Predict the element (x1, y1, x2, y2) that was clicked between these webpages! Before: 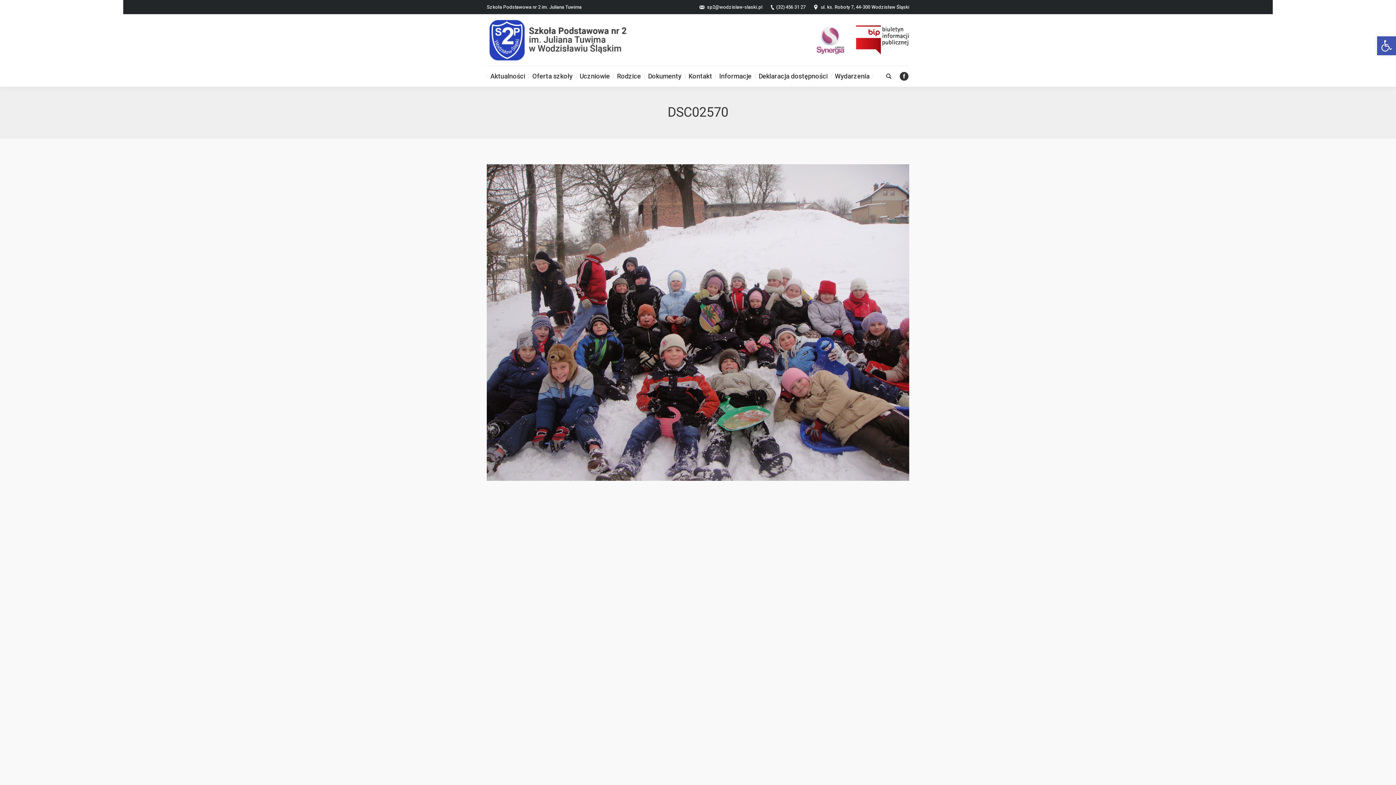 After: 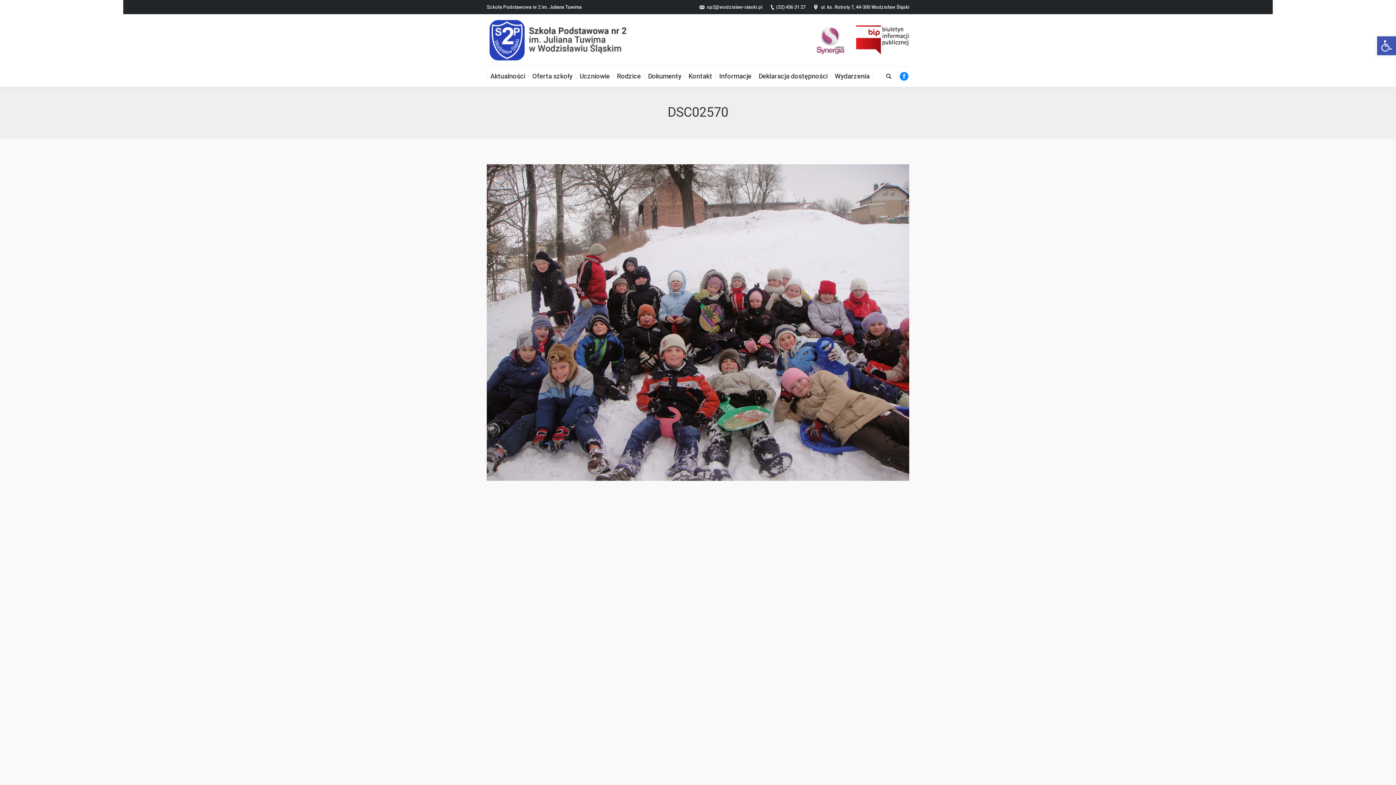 Action: bbox: (900, 72, 908, 80)